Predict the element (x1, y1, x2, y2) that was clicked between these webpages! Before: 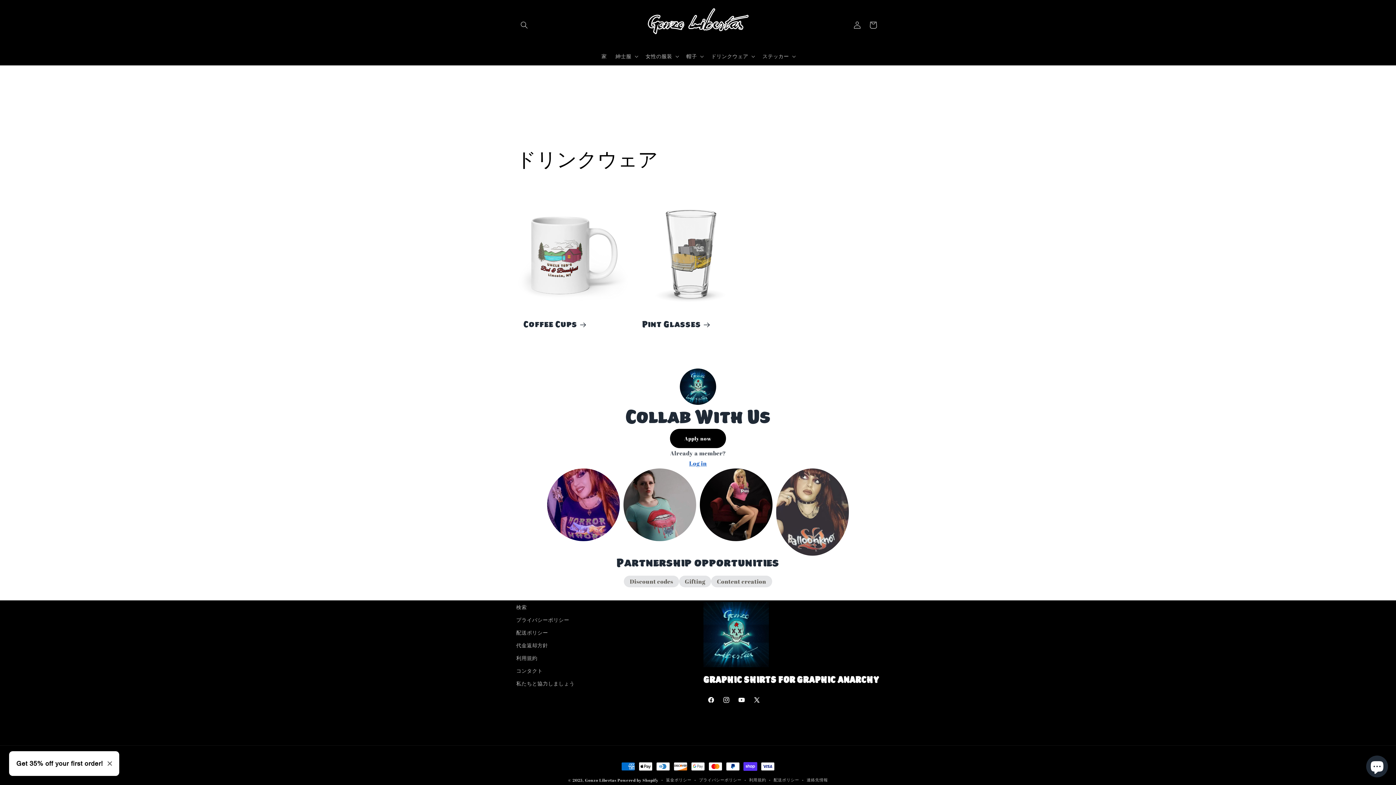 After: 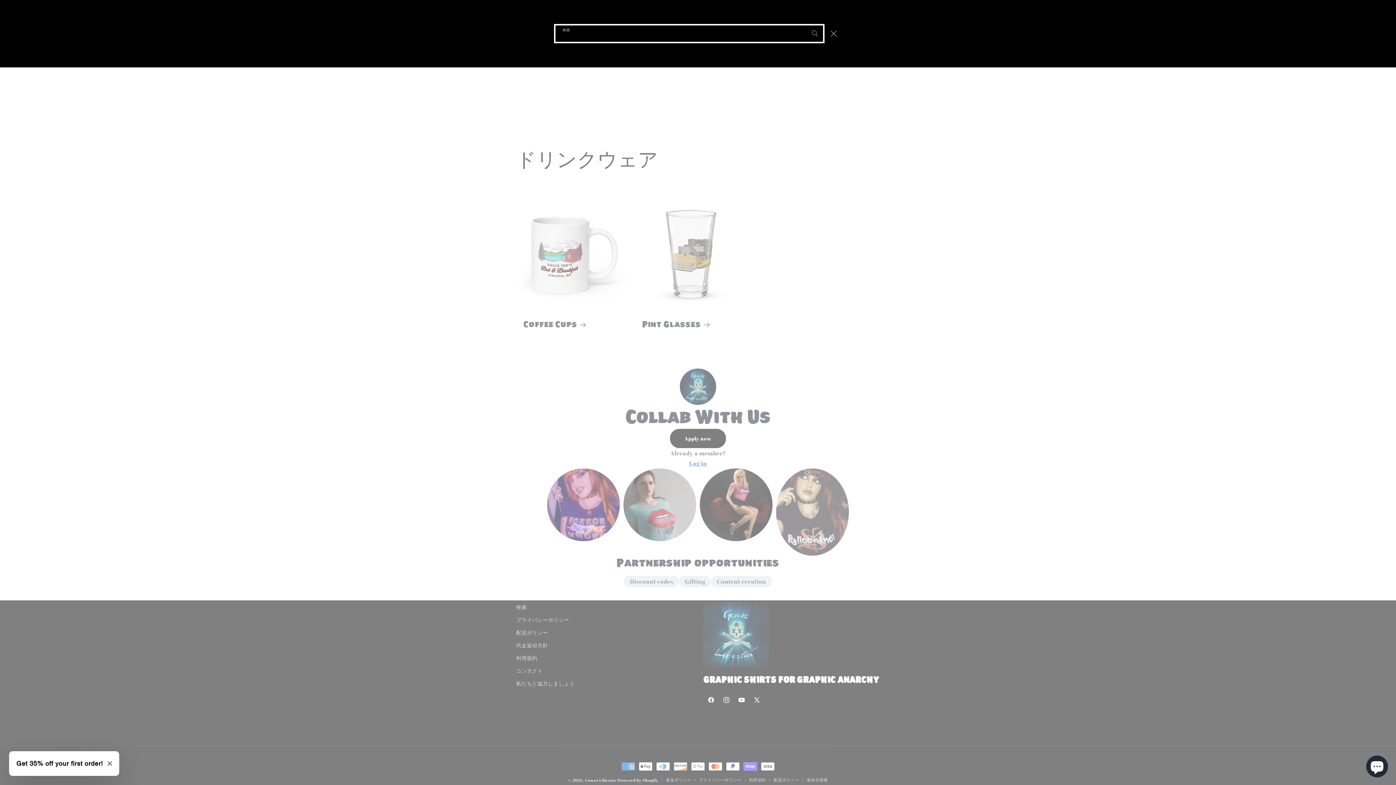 Action: label: 検索 bbox: (516, 17, 532, 33)